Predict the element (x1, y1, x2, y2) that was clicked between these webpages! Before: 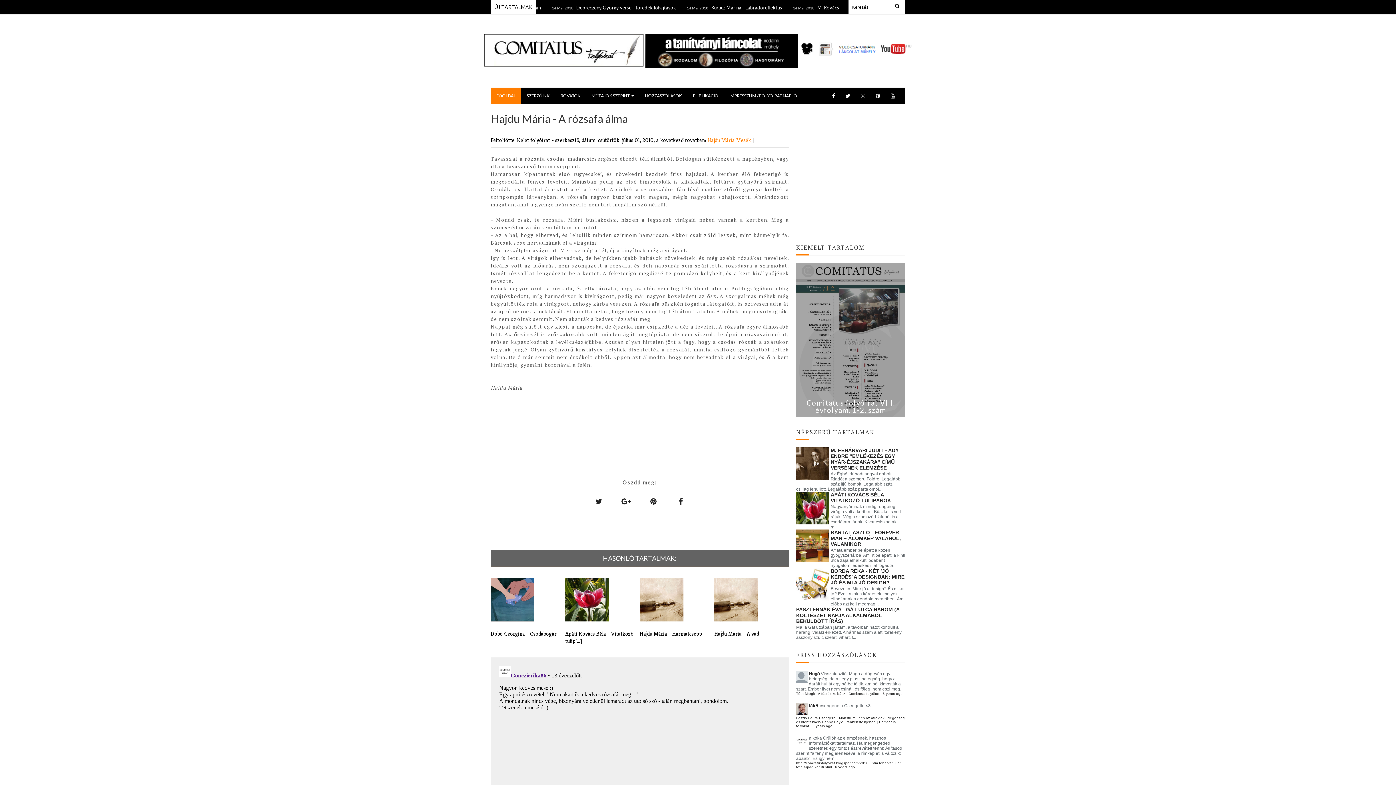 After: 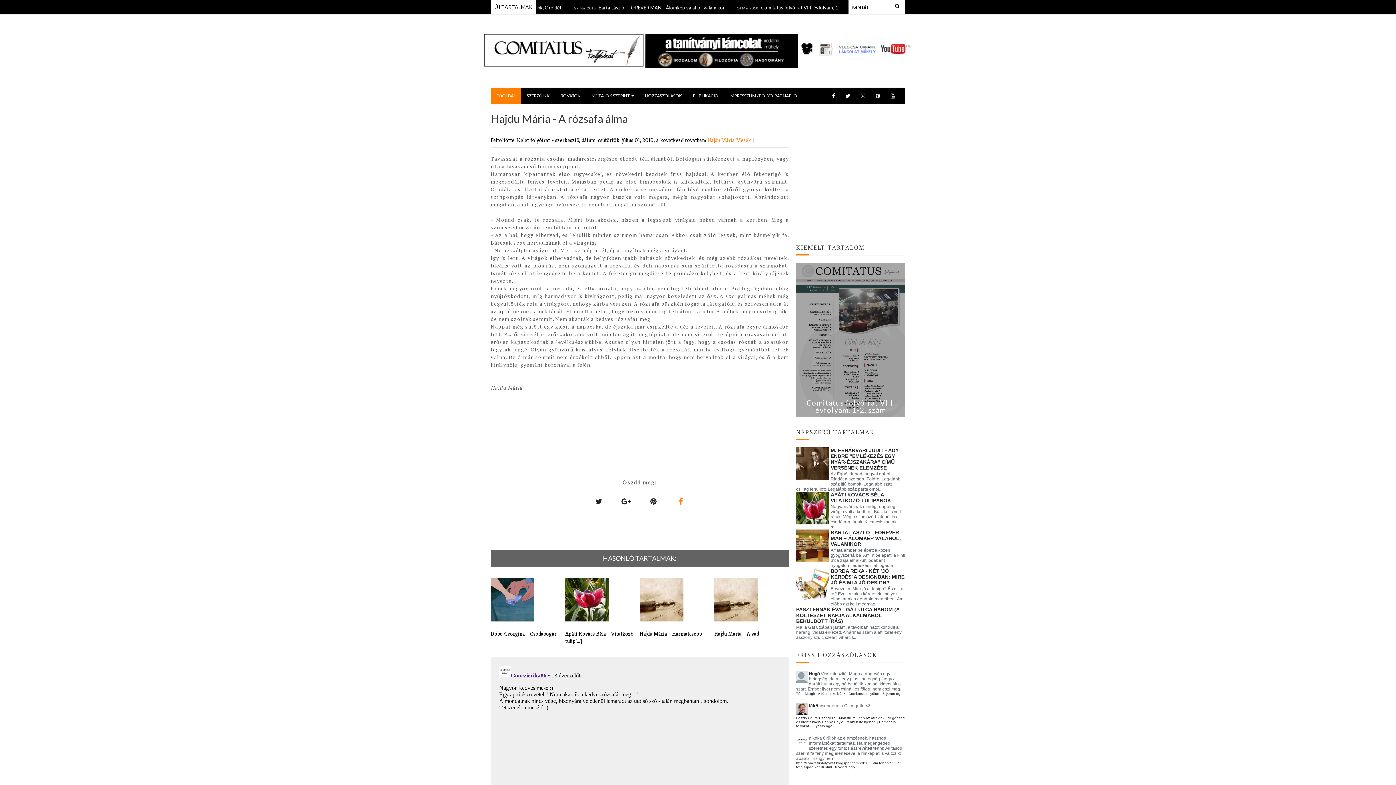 Action: bbox: (671, 492, 690, 510)